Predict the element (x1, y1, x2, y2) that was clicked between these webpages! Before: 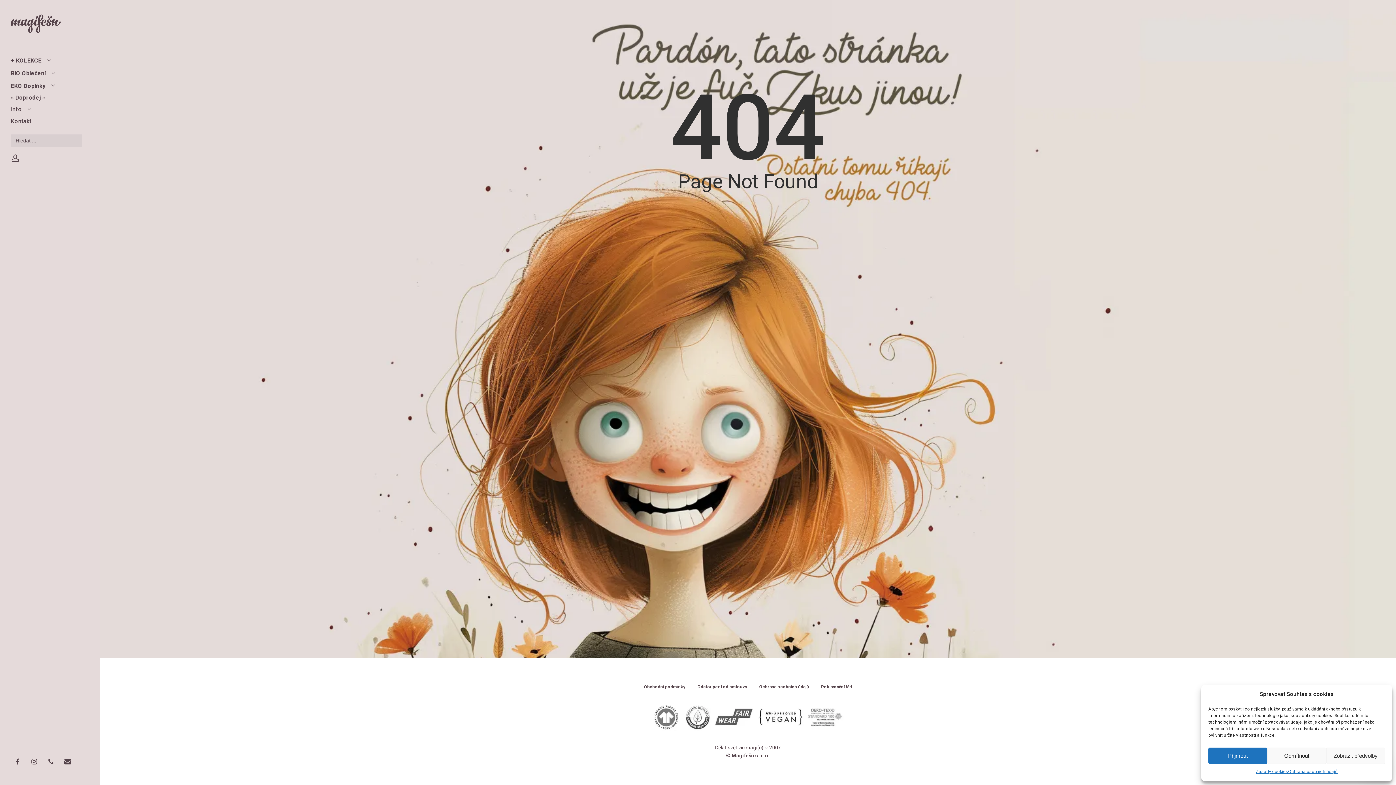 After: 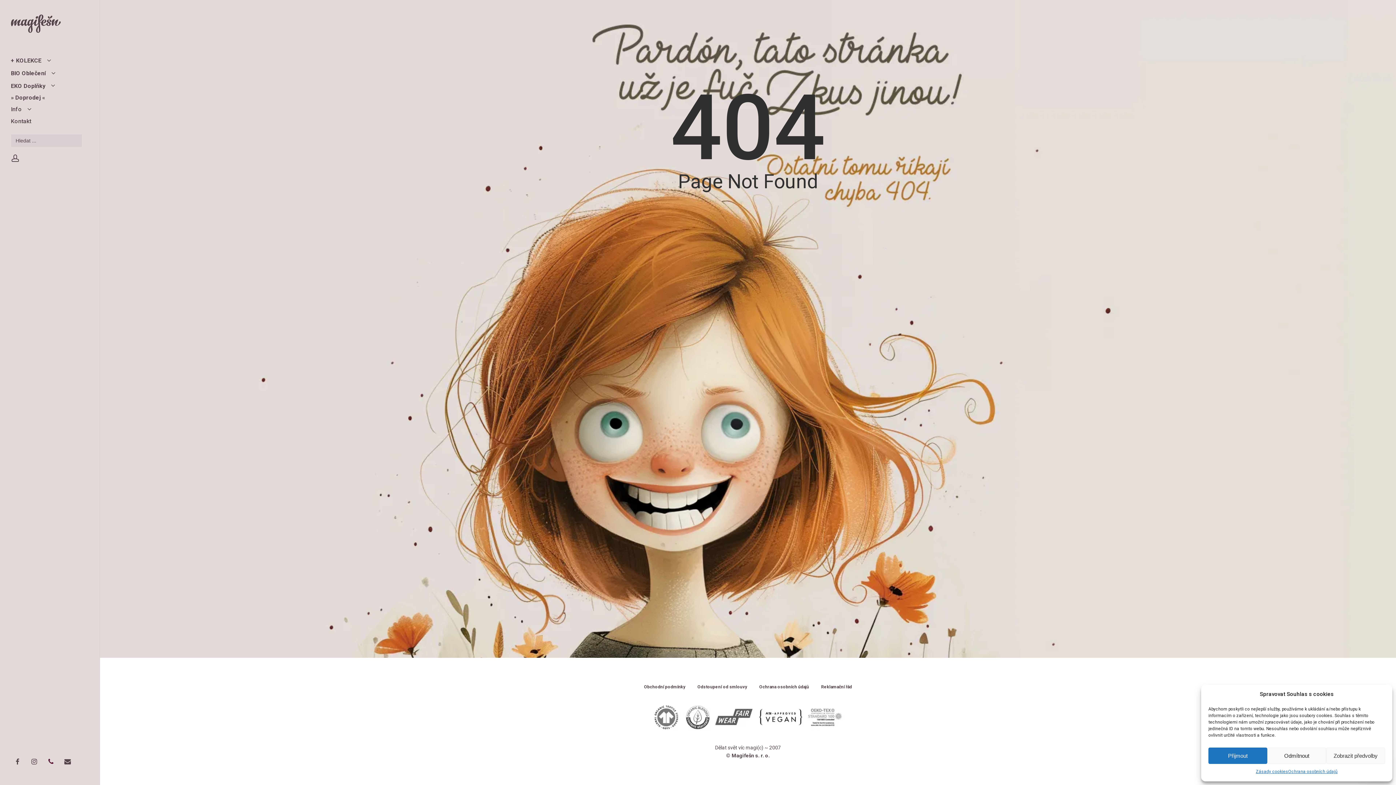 Action: label: phone bbox: (44, 757, 61, 766)